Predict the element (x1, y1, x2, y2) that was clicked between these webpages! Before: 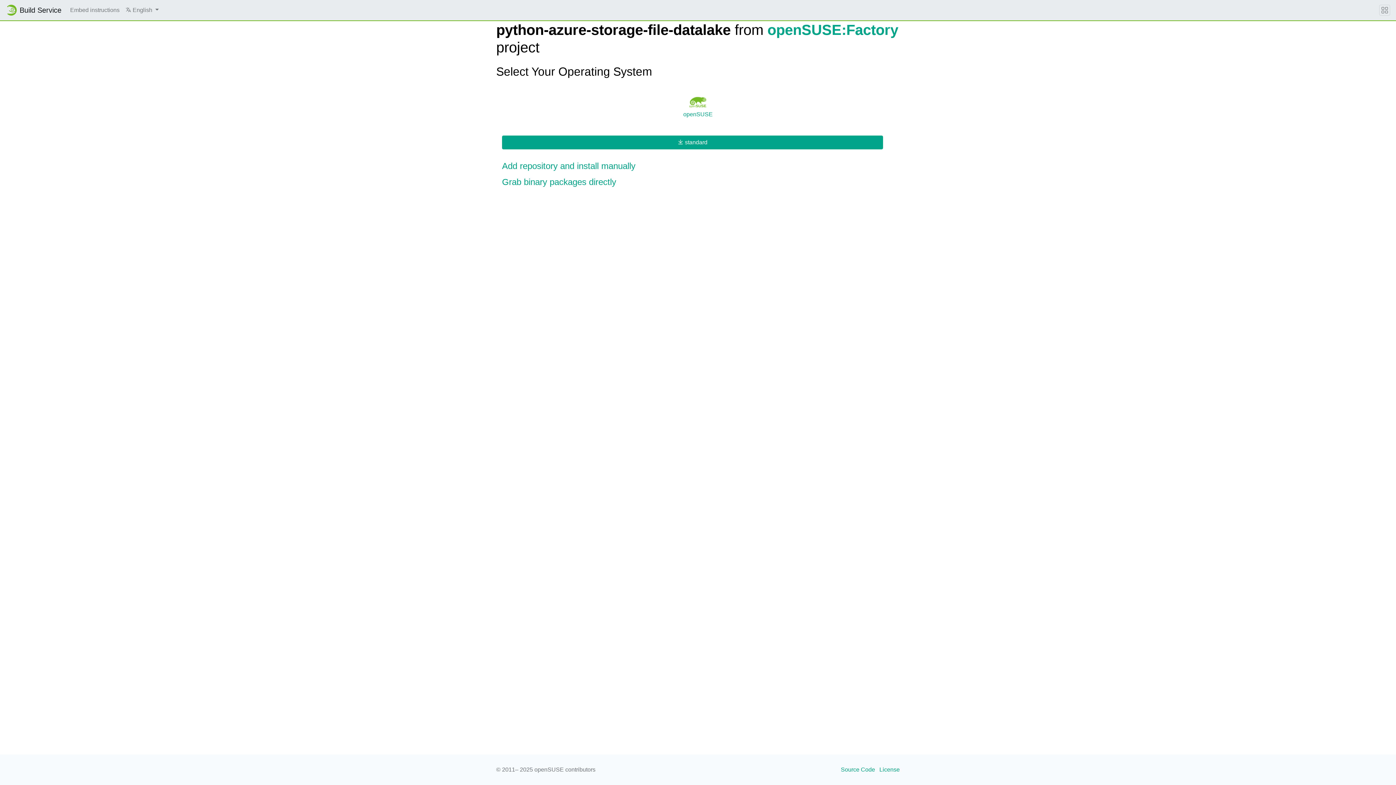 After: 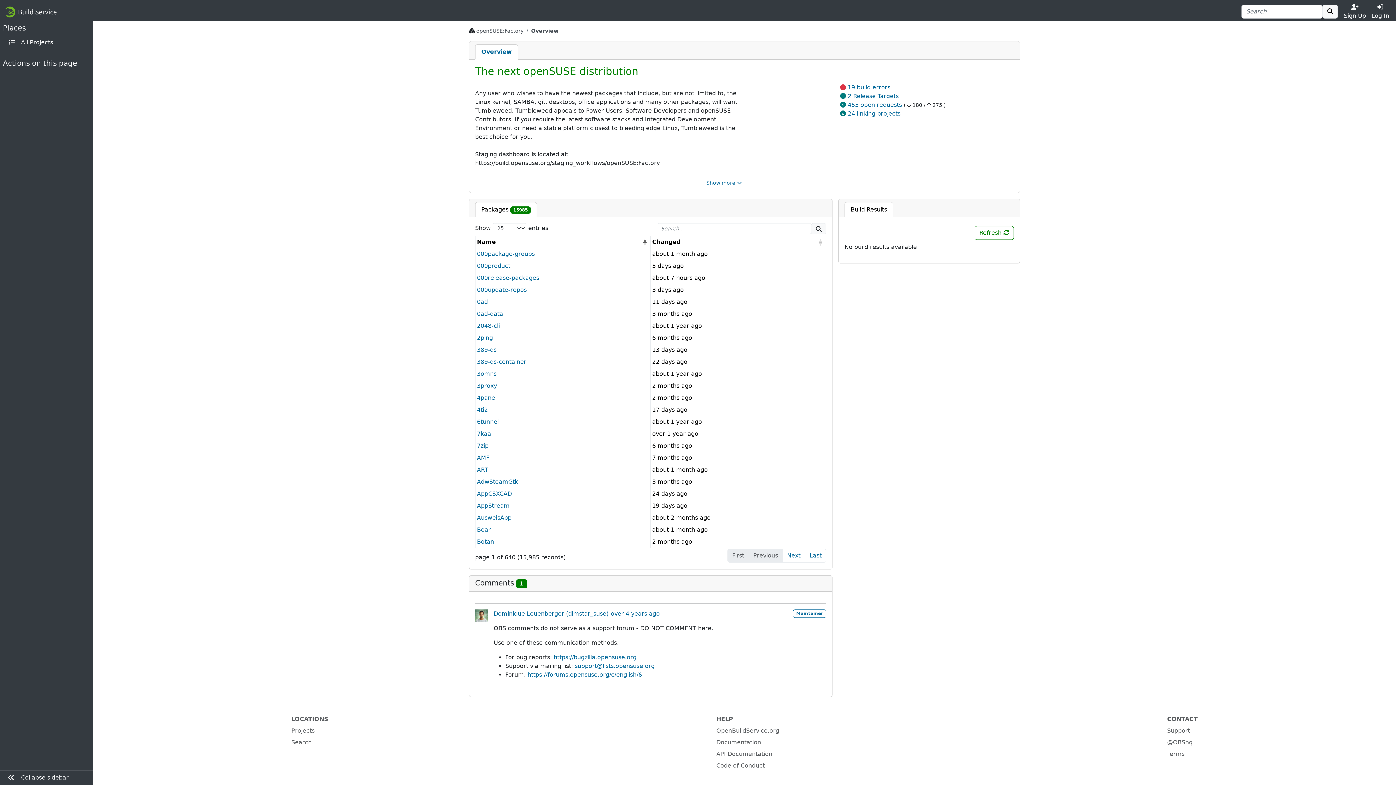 Action: bbox: (767, 21, 898, 37) label: openSUSE:Factory